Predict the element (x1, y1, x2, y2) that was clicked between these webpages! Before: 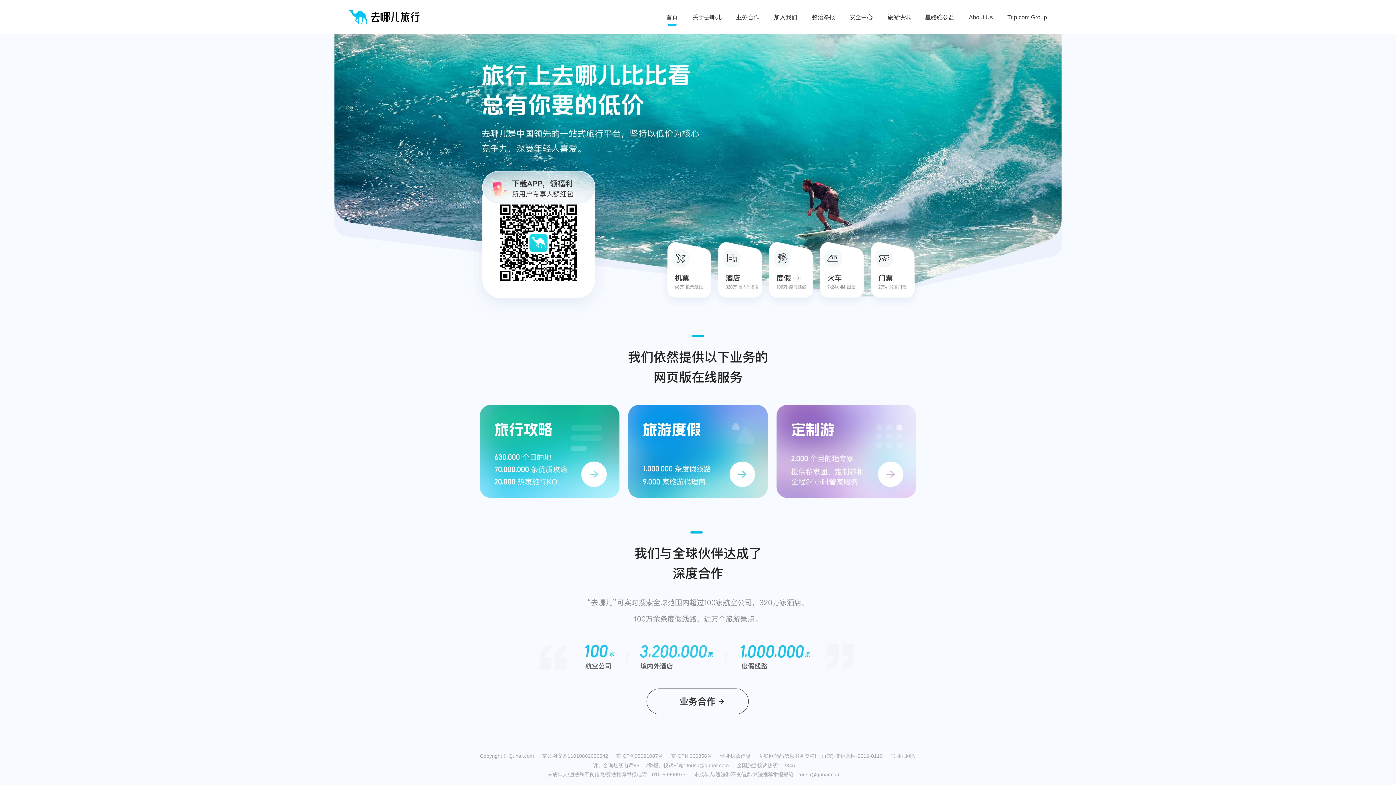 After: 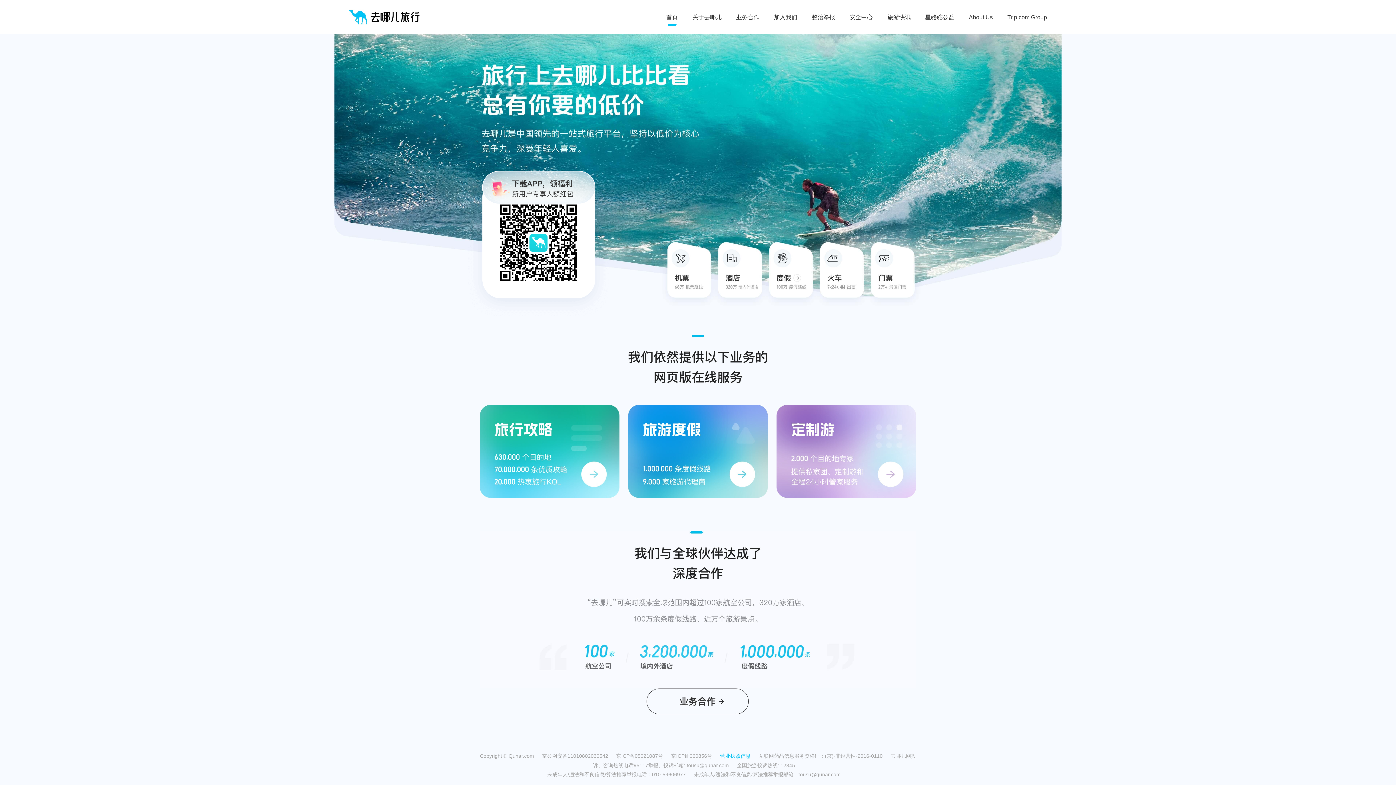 Action: label: 营业执照信息 bbox: (720, 753, 758, 758)